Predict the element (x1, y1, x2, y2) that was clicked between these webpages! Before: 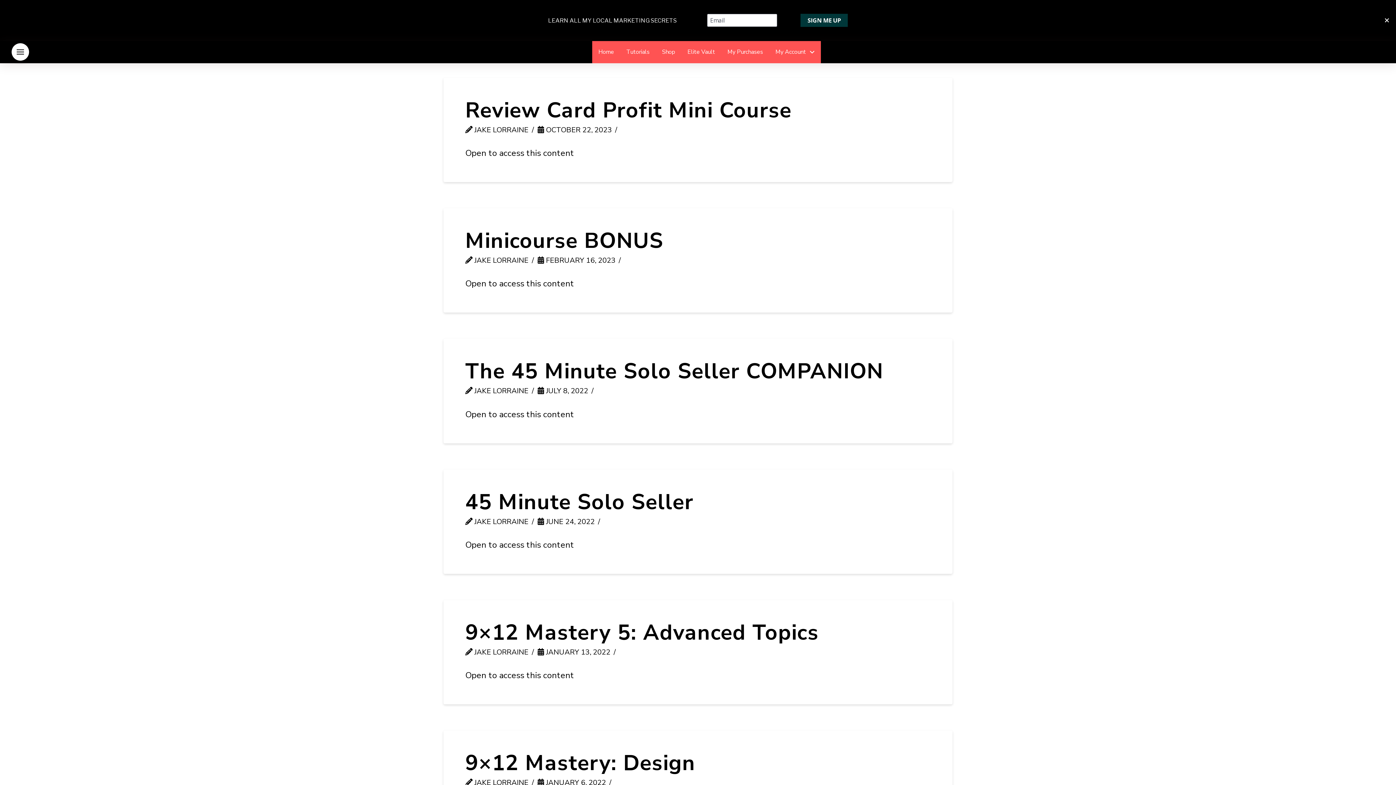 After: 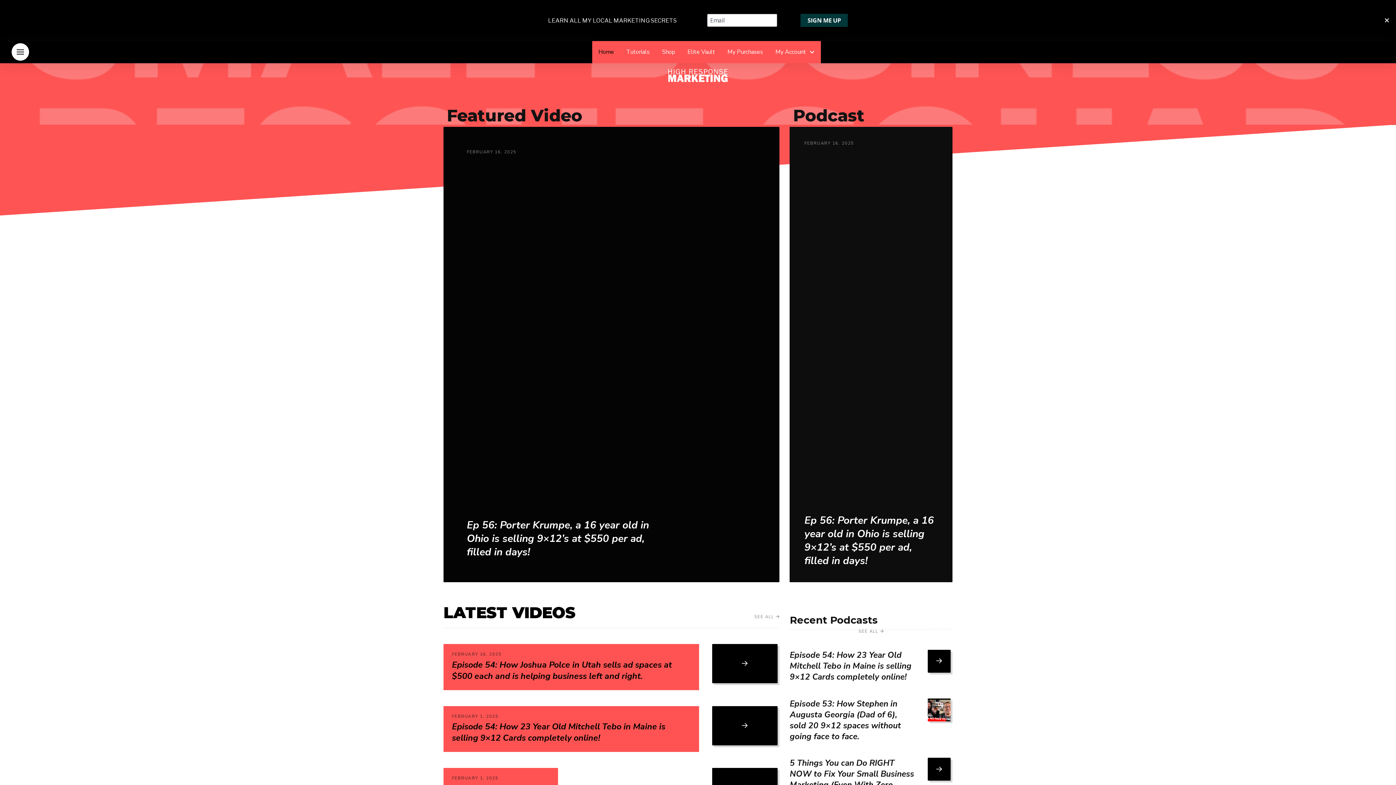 Action: bbox: (592, 41, 620, 63) label: Home